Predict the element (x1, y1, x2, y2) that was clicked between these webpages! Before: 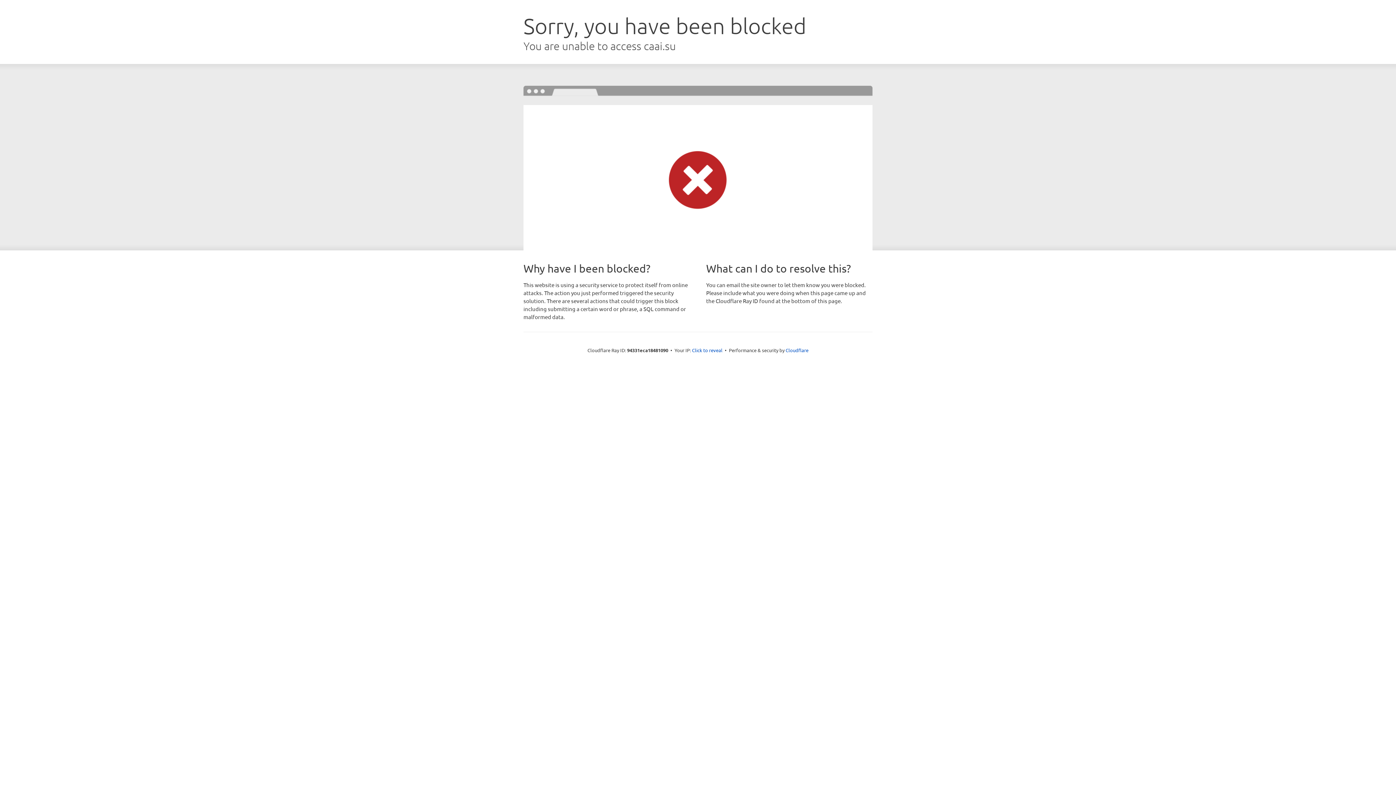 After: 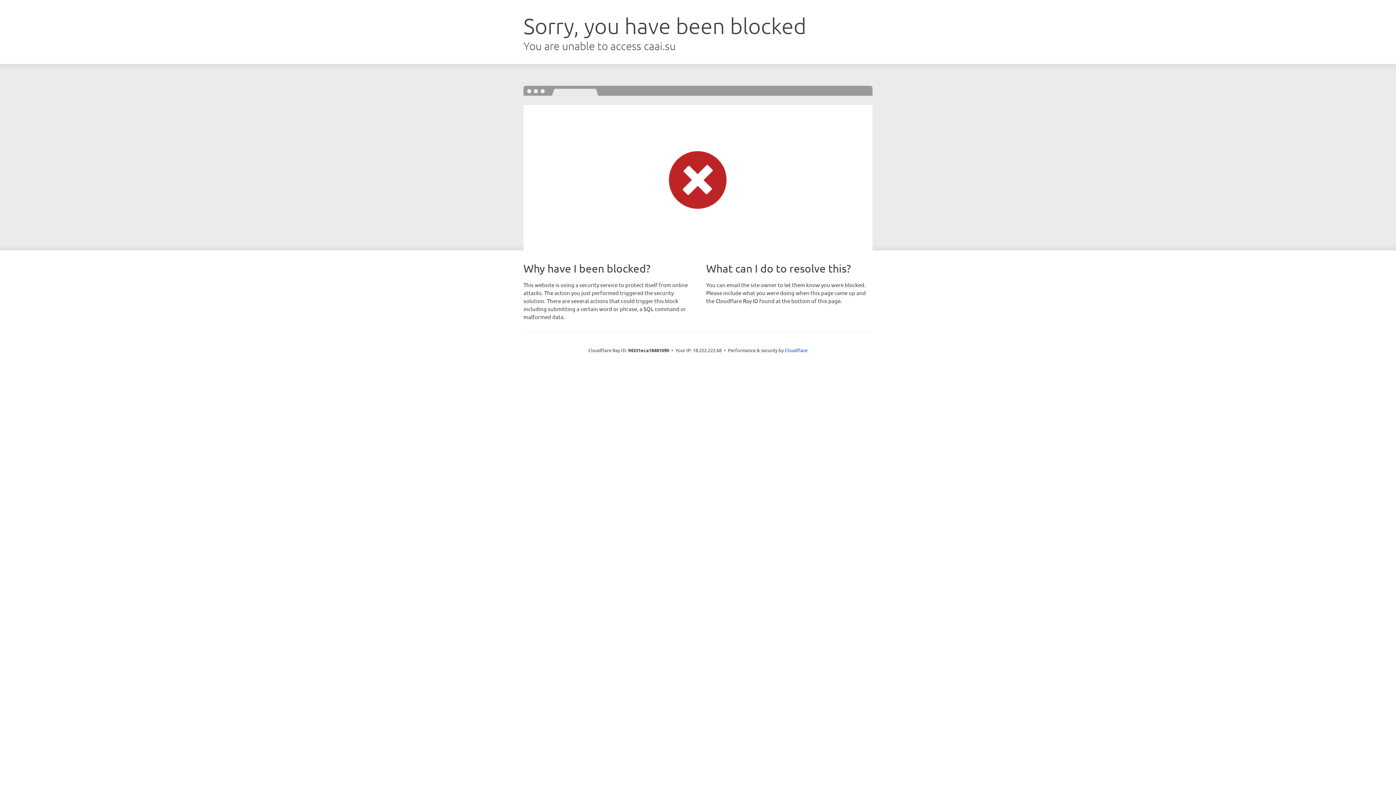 Action: label: Click to reveal bbox: (692, 346, 722, 353)